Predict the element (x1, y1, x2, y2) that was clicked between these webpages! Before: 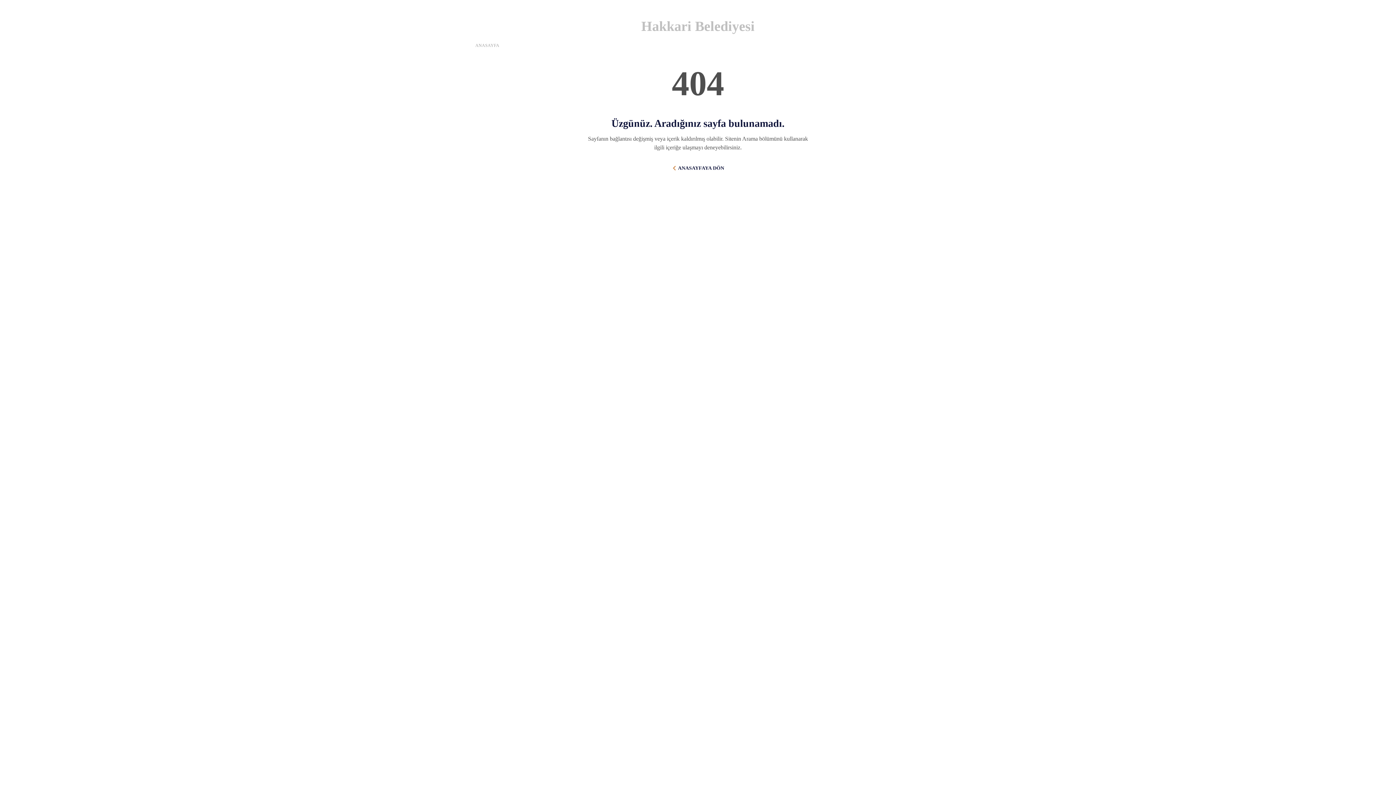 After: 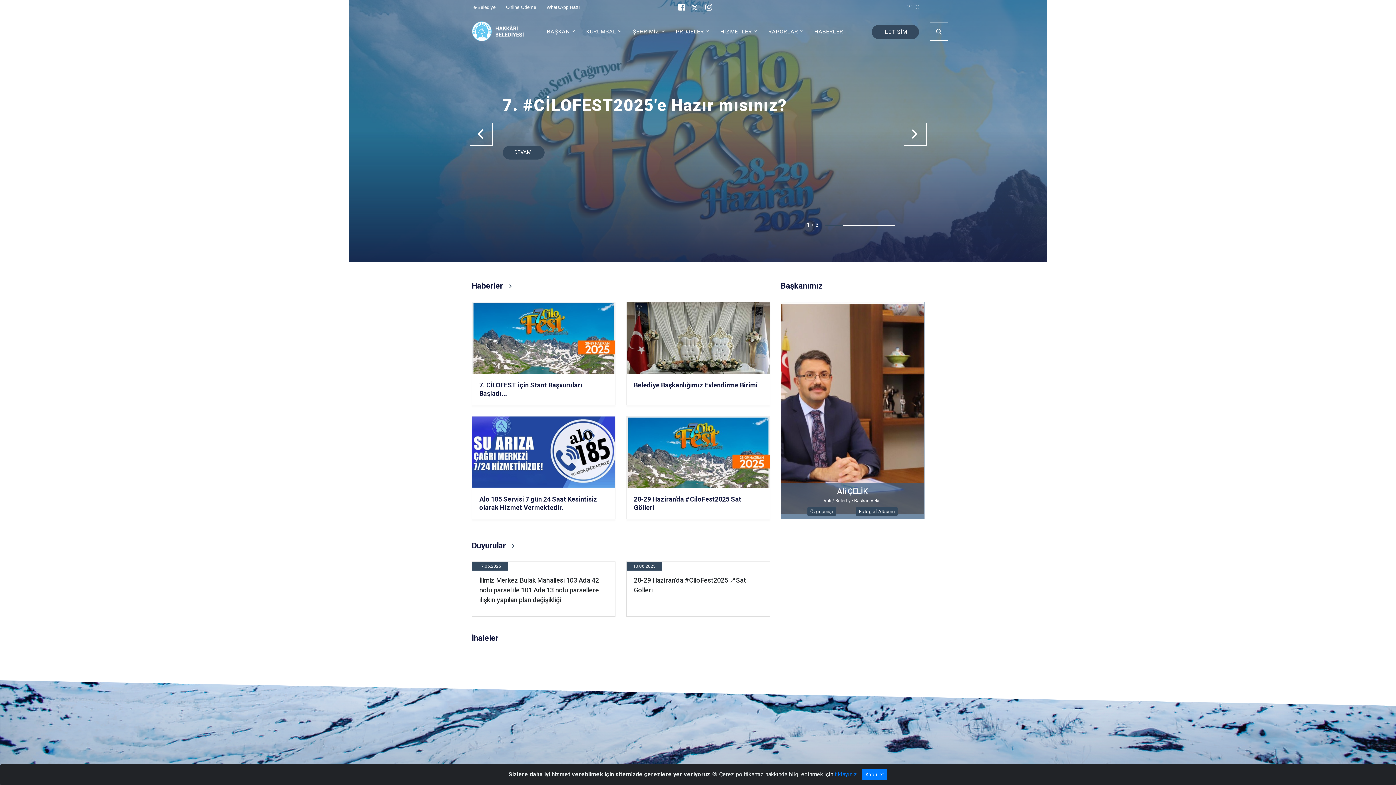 Action: bbox: (671, 165, 724, 171) label: ANASAYFAYA DÖN